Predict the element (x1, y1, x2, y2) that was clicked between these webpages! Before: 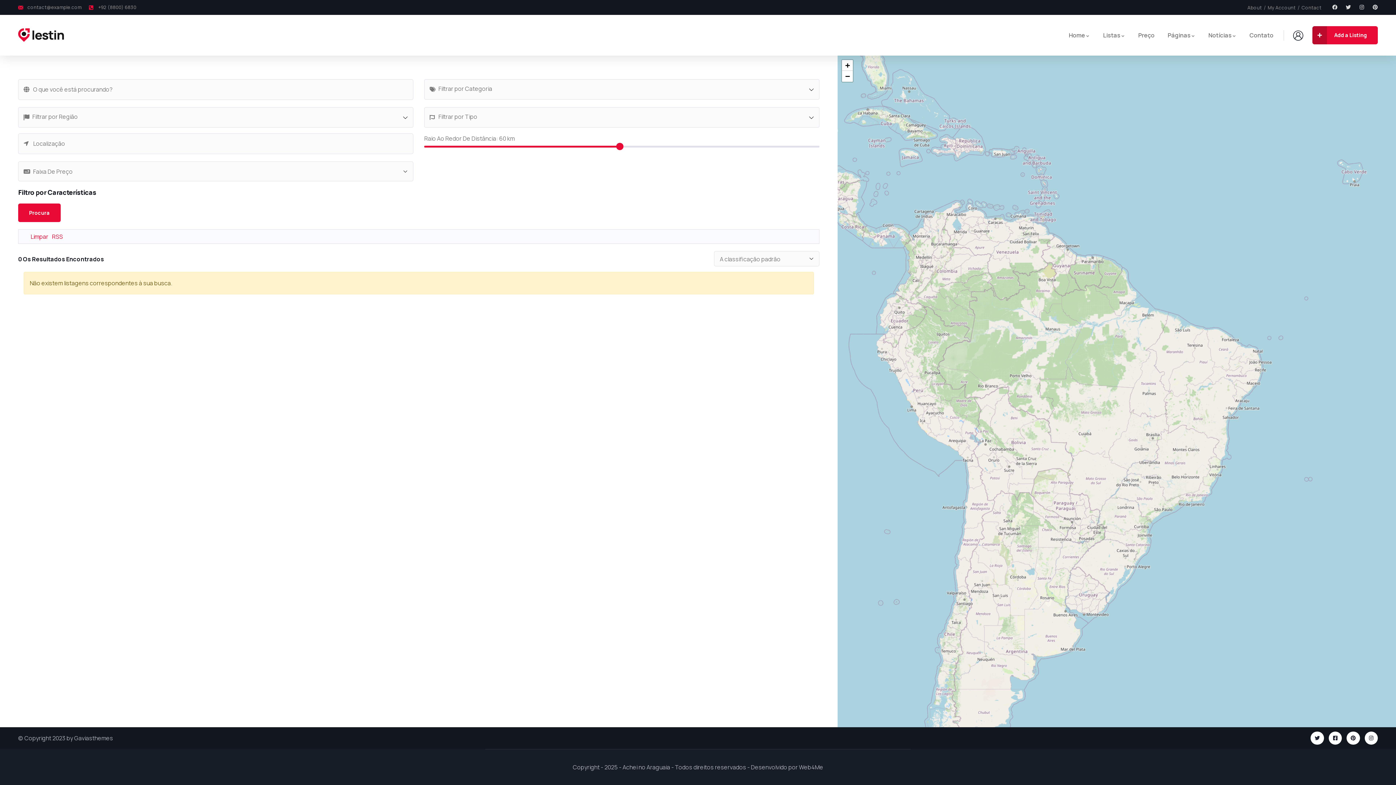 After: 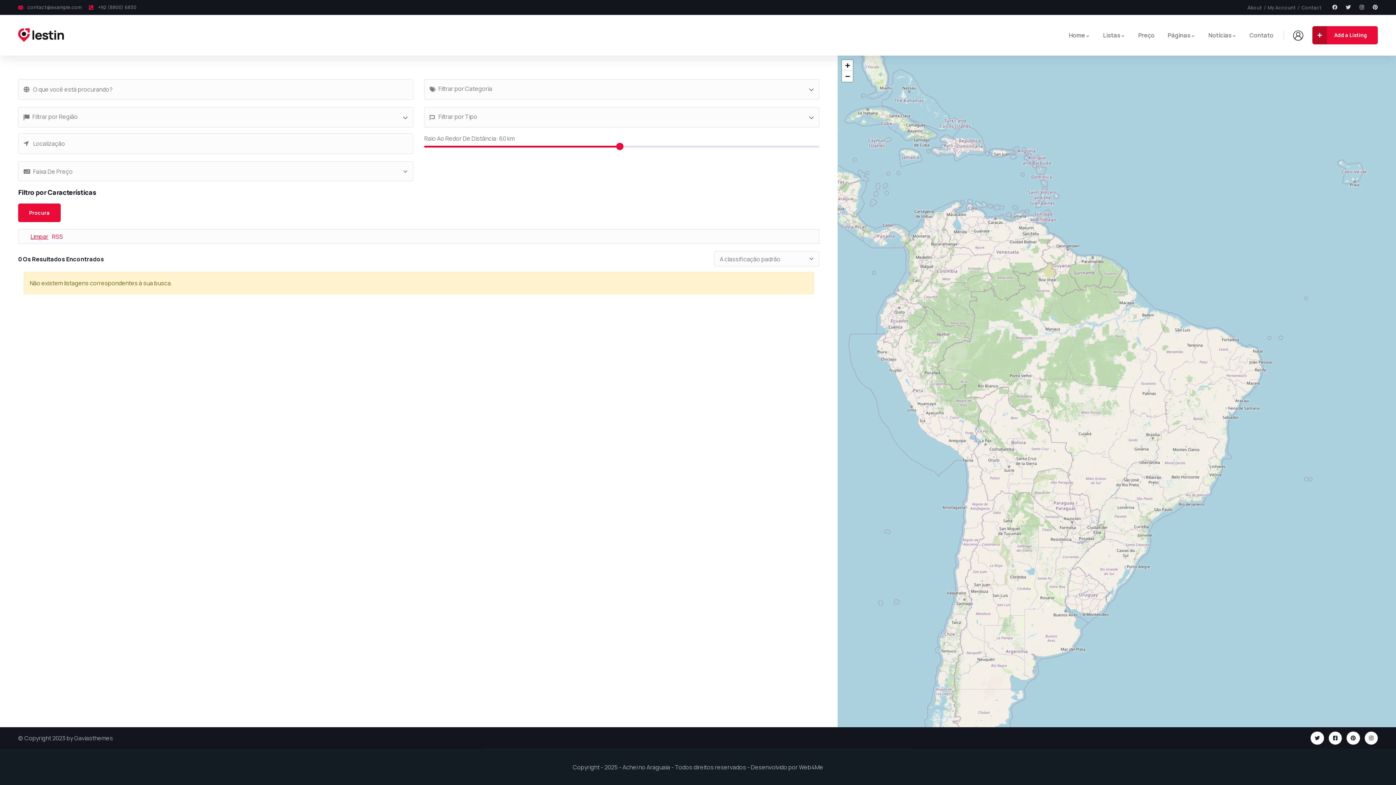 Action: bbox: (30, 231, 48, 241) label: Limpar